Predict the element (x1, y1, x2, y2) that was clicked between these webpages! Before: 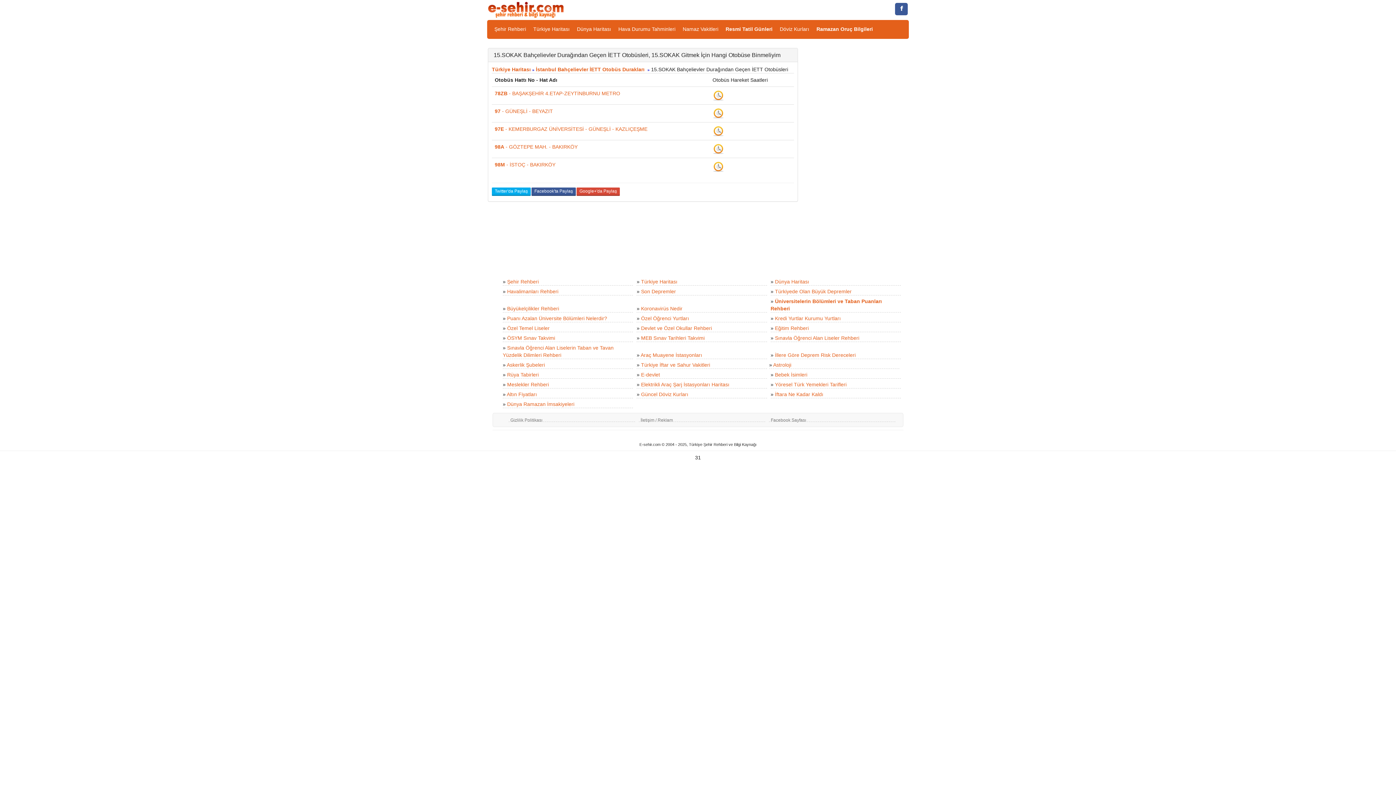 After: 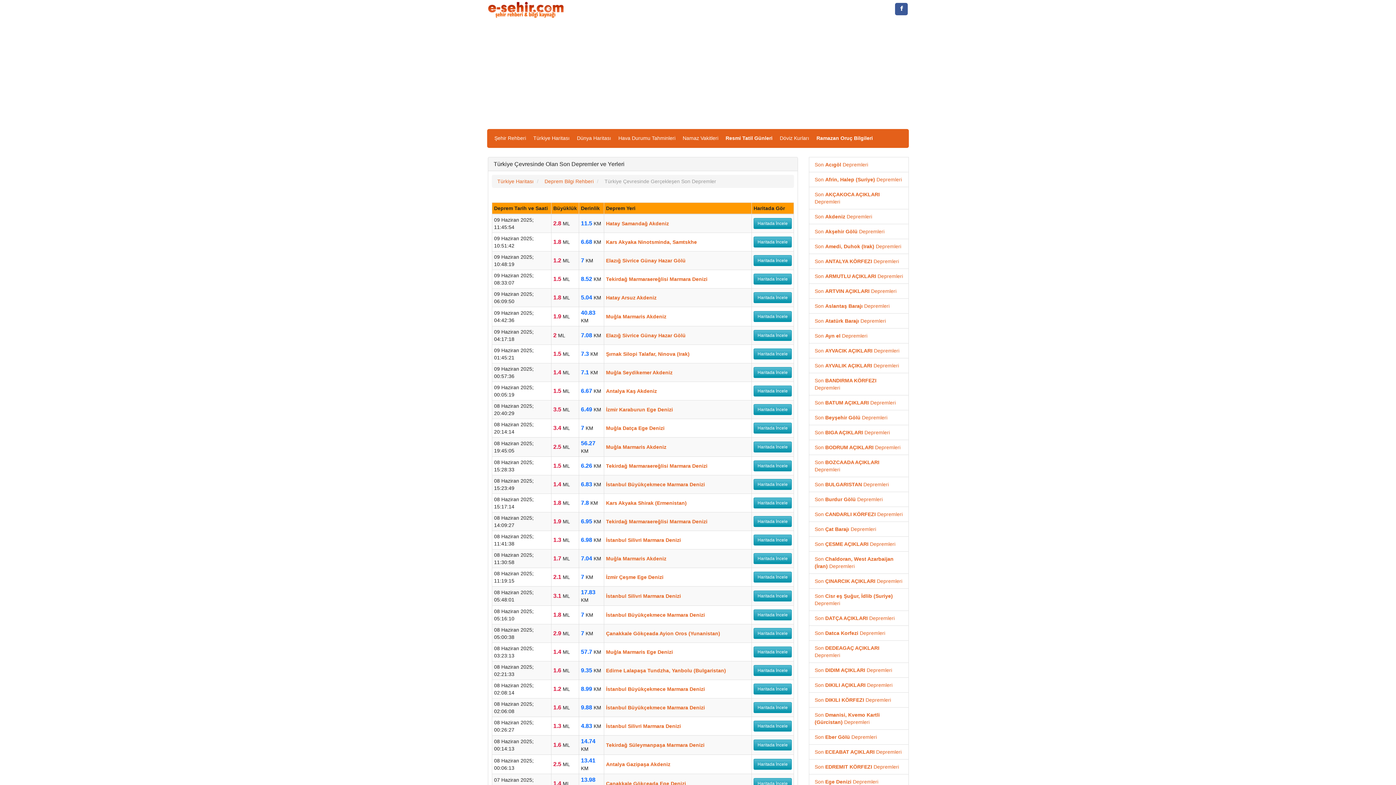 Action: label: Son Depremler bbox: (641, 288, 676, 294)